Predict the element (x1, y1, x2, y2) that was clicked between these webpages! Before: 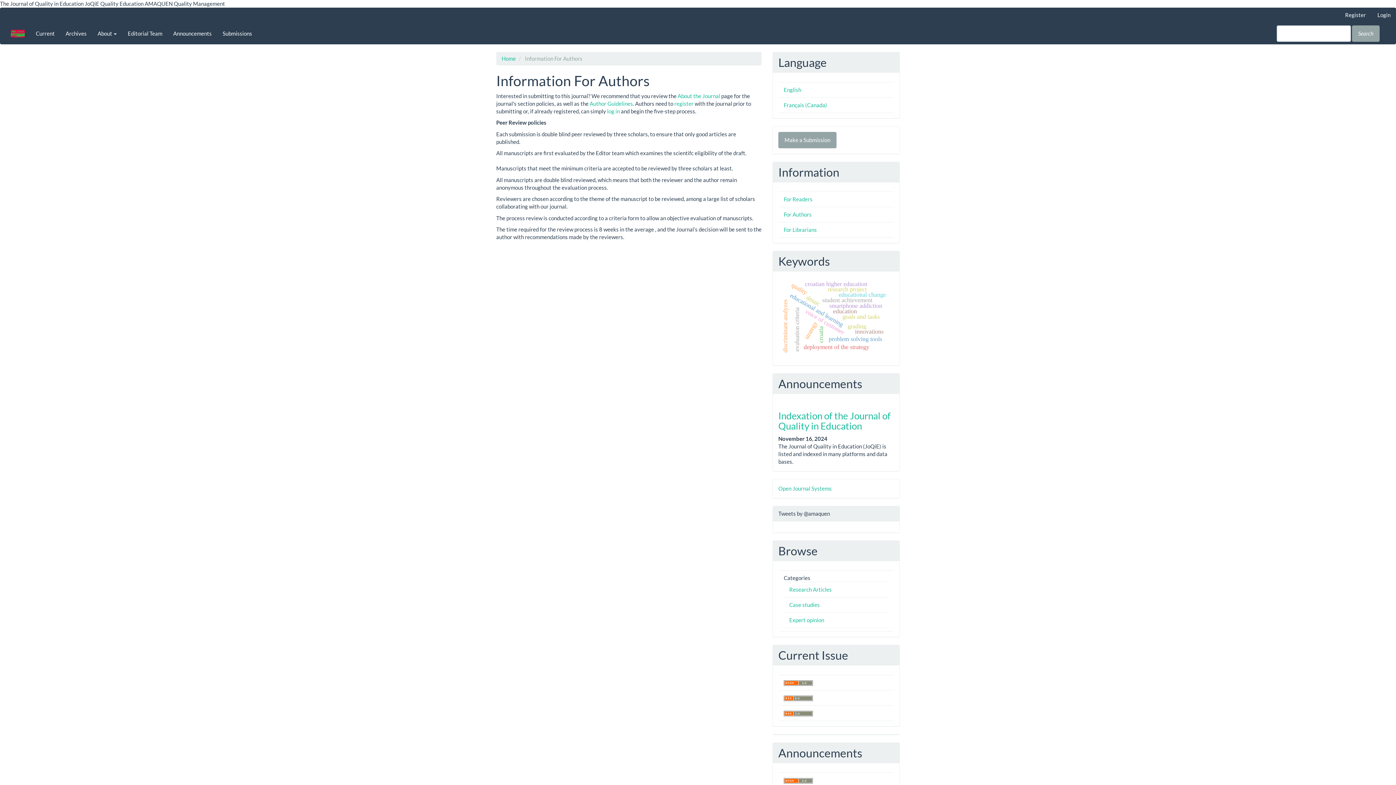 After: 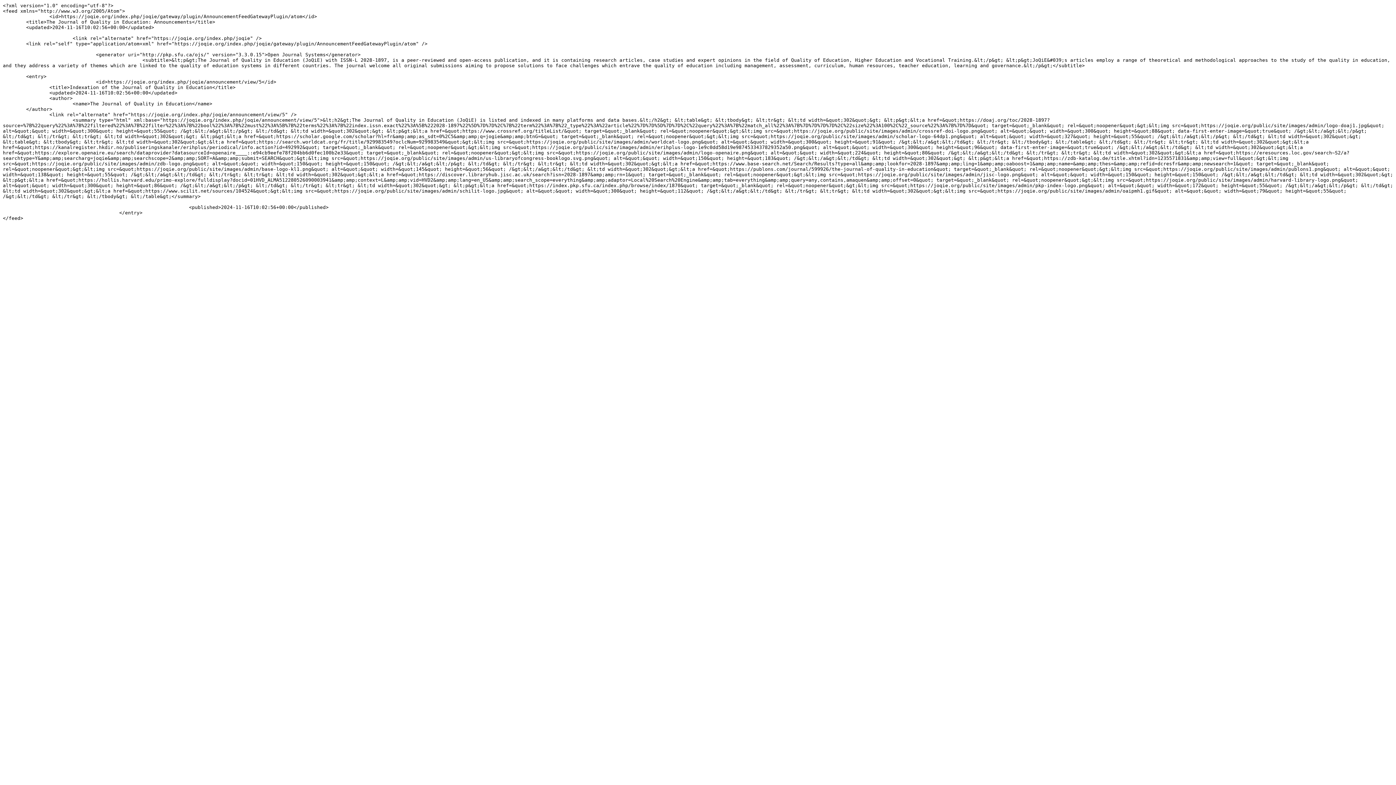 Action: bbox: (784, 777, 813, 783)